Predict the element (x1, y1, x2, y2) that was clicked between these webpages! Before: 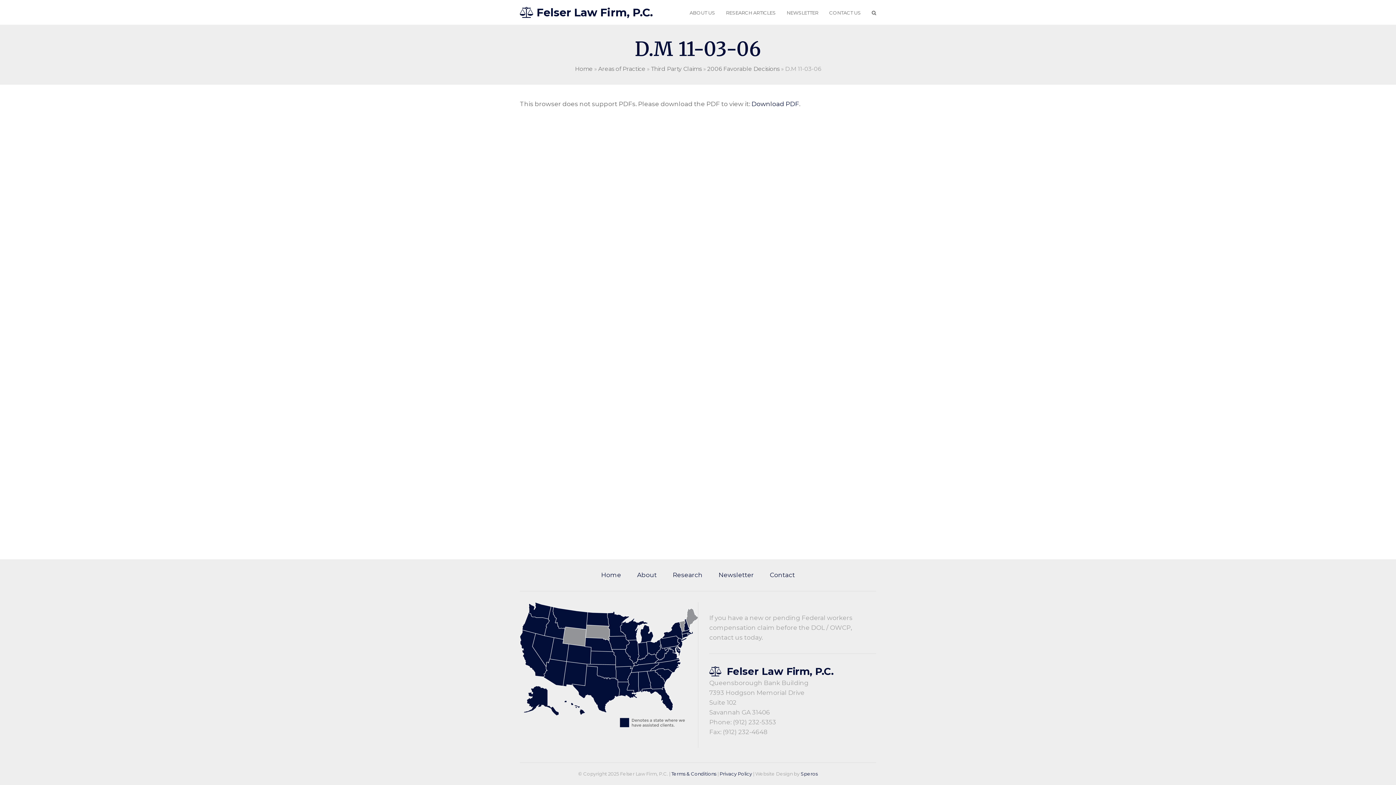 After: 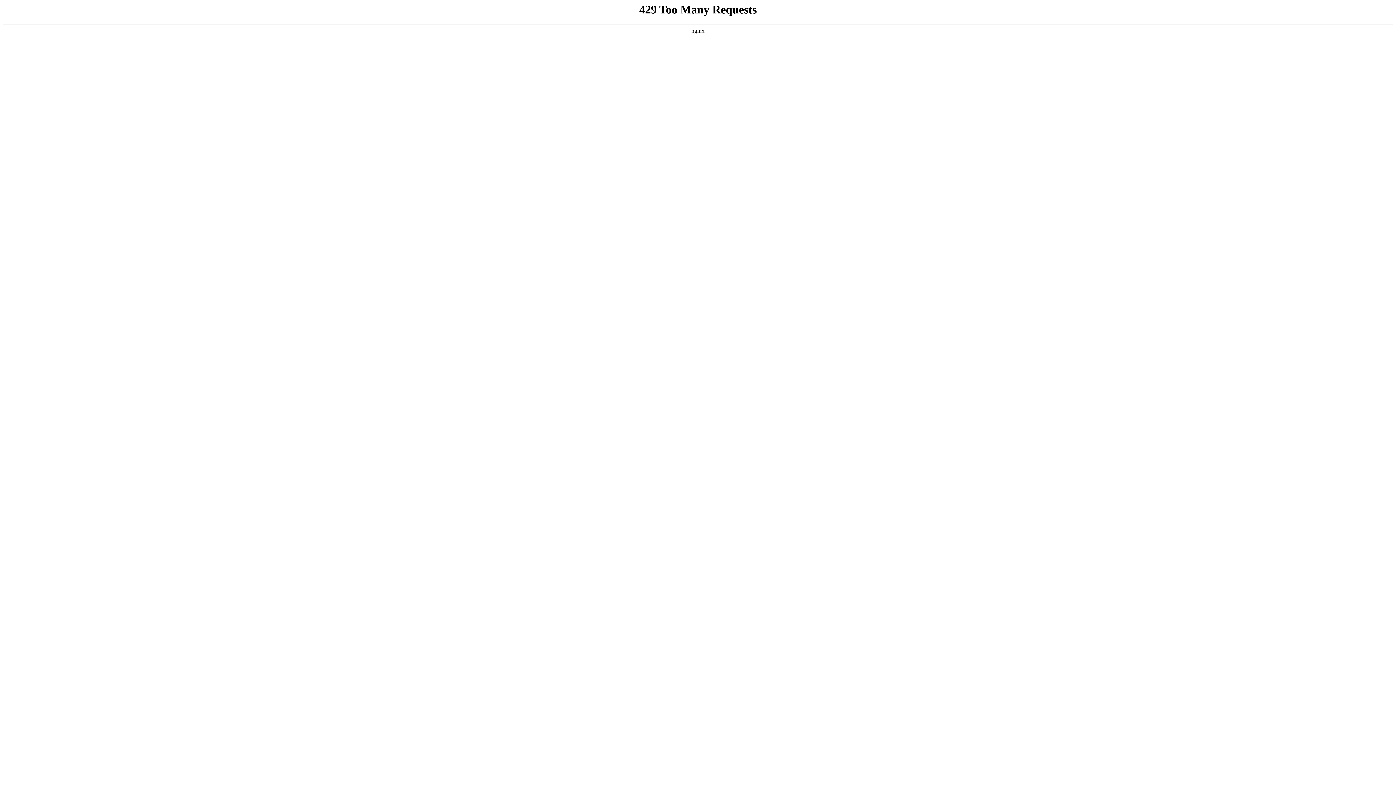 Action: bbox: (520, 5, 653, 19) label: Felser Law Firm, P.C.